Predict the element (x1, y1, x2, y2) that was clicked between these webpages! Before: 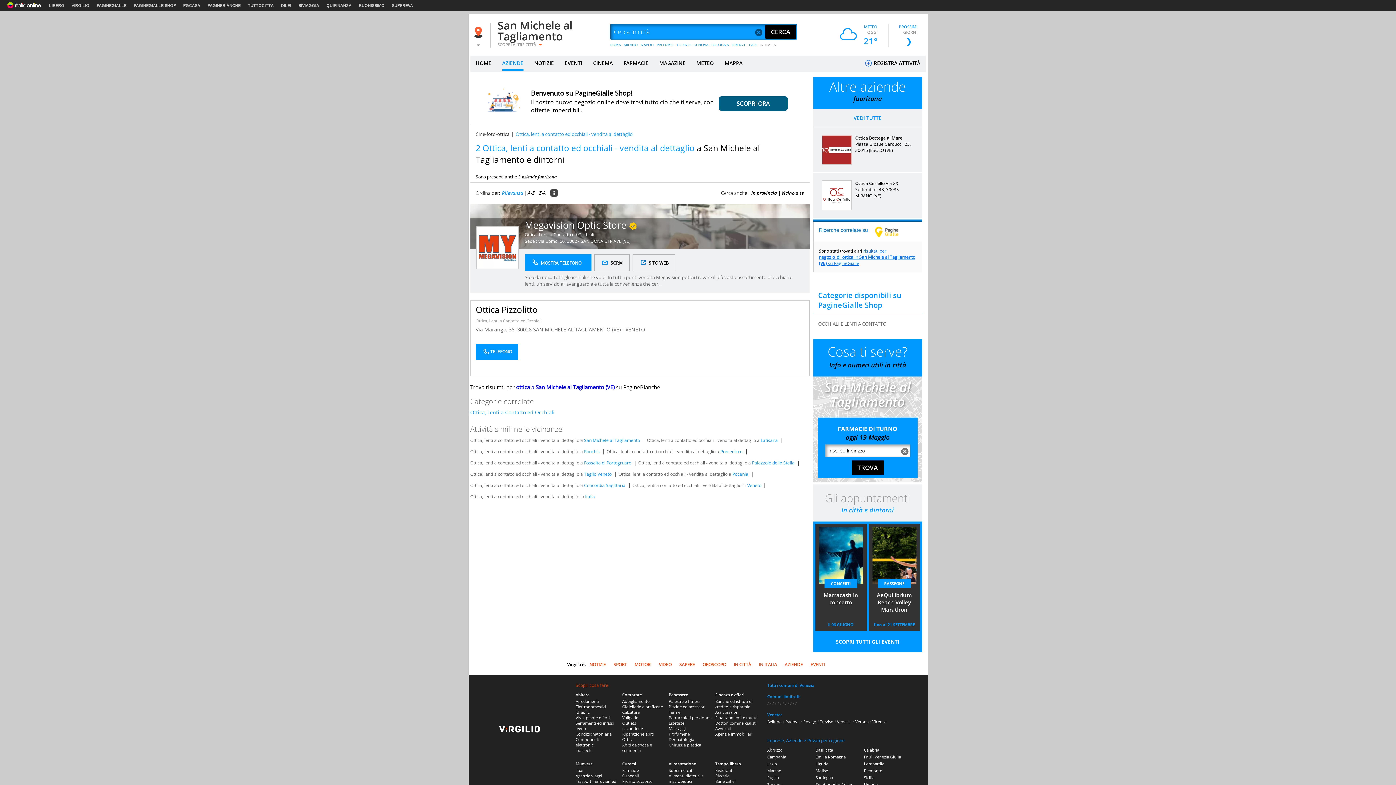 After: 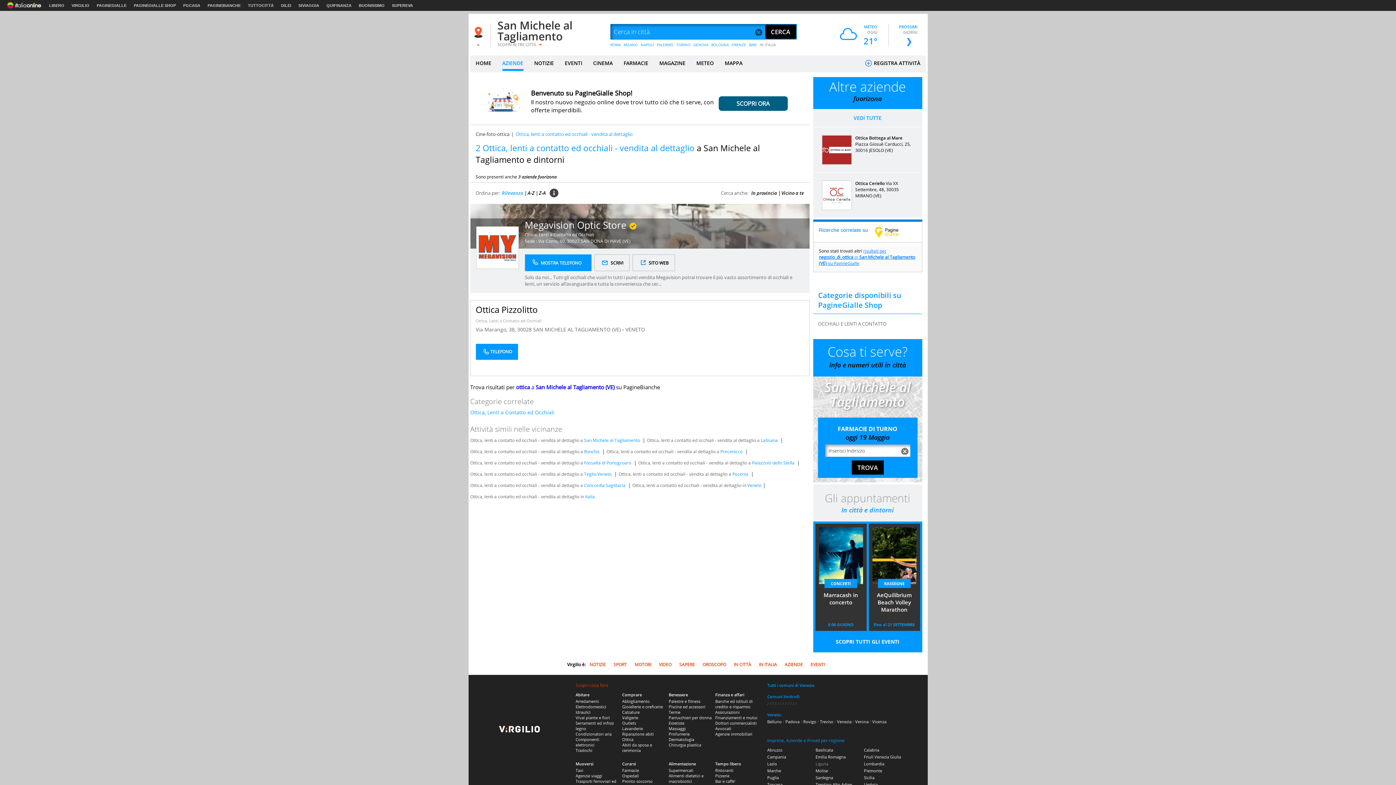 Action: label: Liguria bbox: (815, 761, 828, 766)